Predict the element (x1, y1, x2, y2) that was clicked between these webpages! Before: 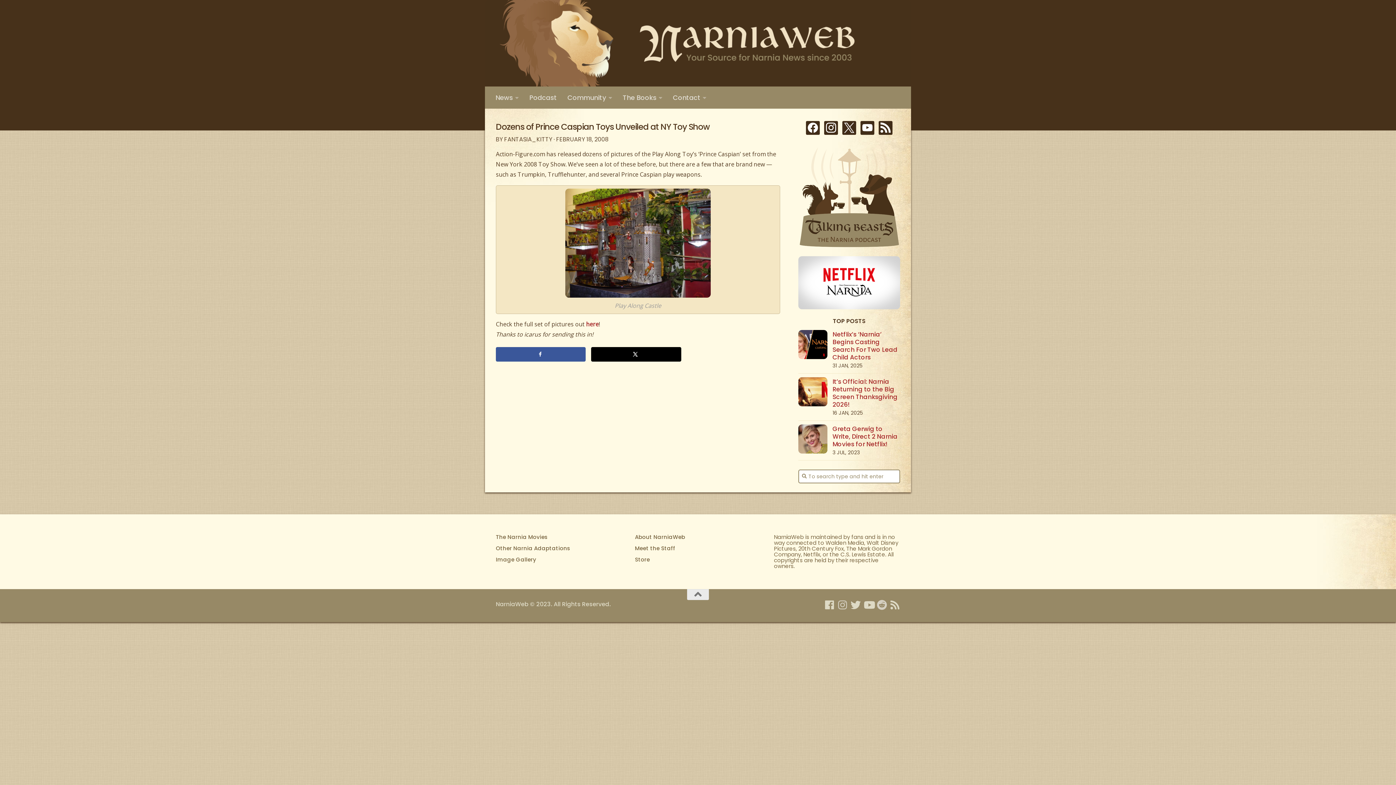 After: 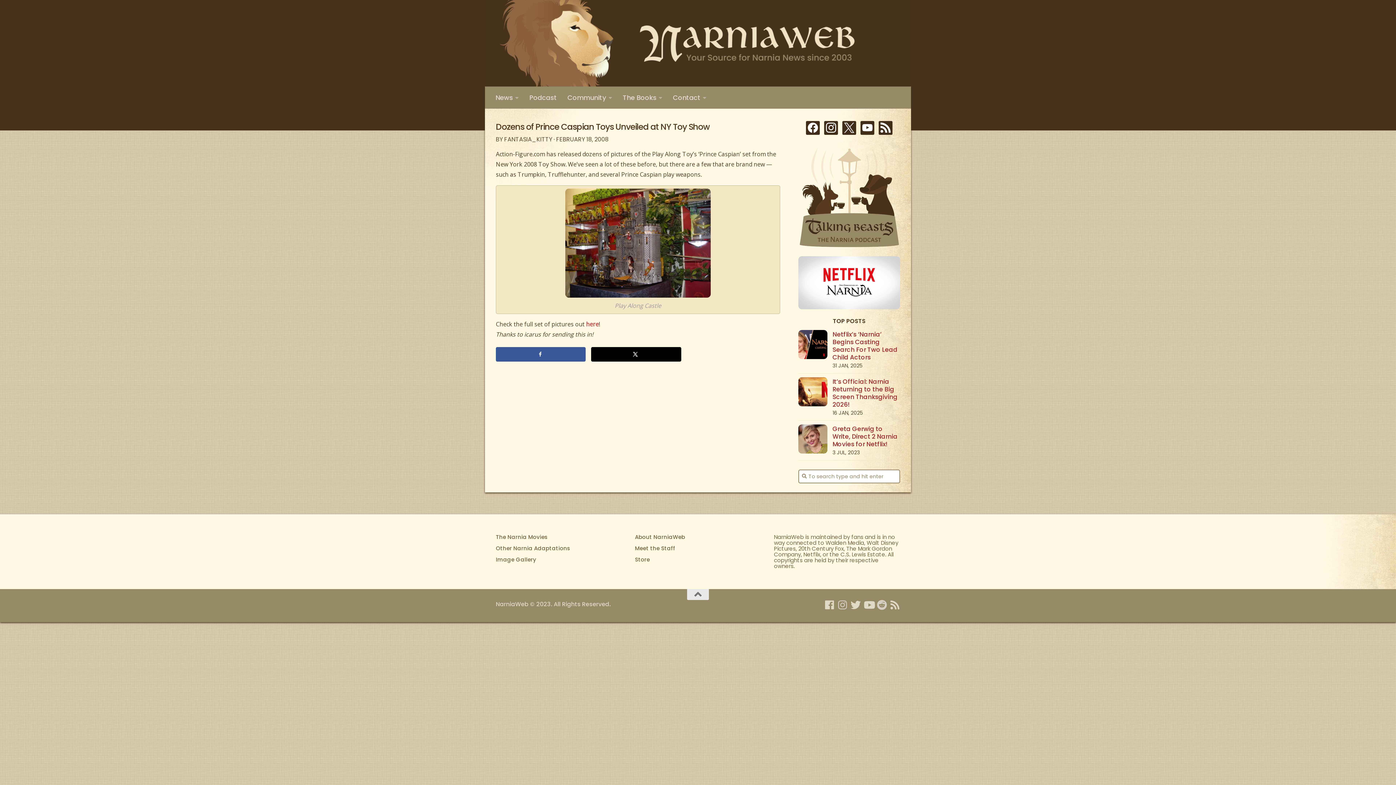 Action: bbox: (586, 320, 598, 328) label: here